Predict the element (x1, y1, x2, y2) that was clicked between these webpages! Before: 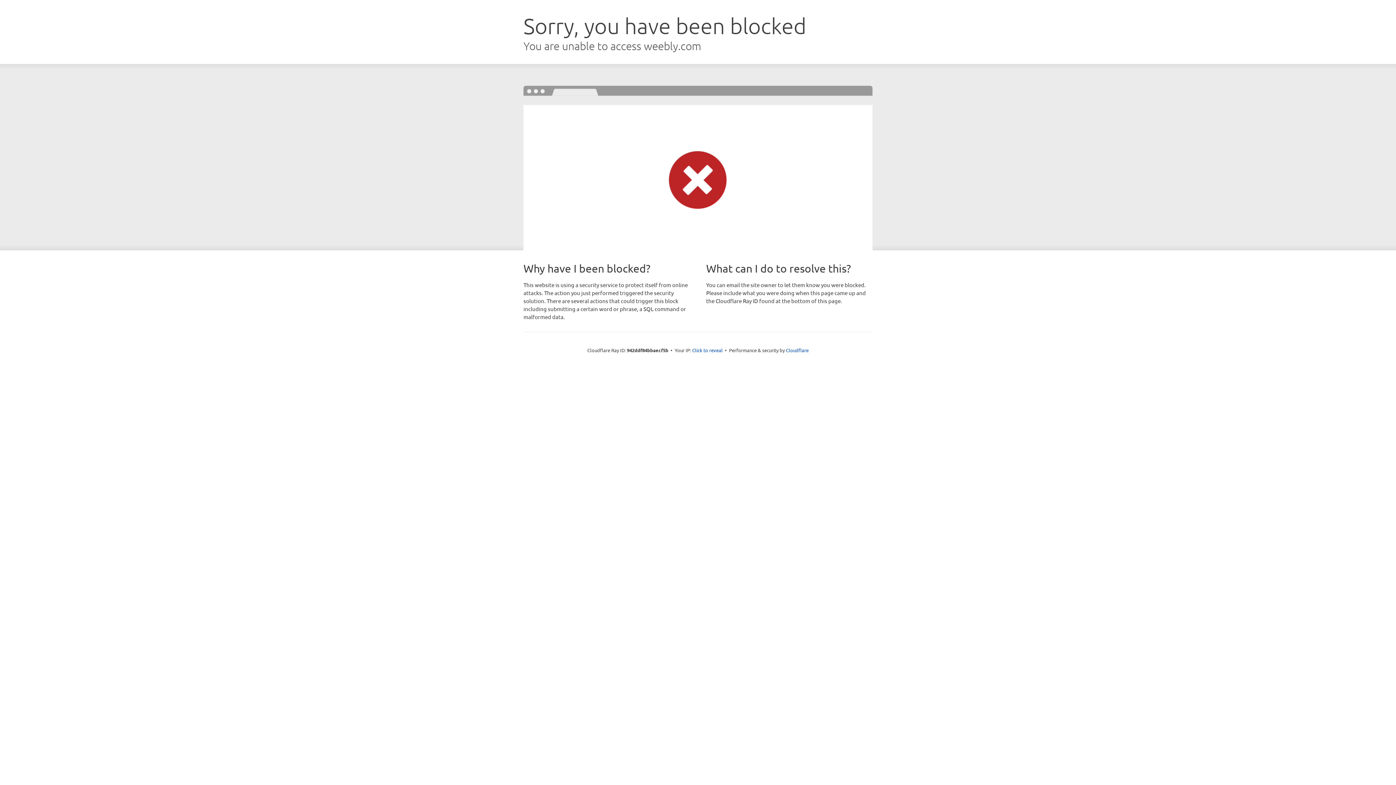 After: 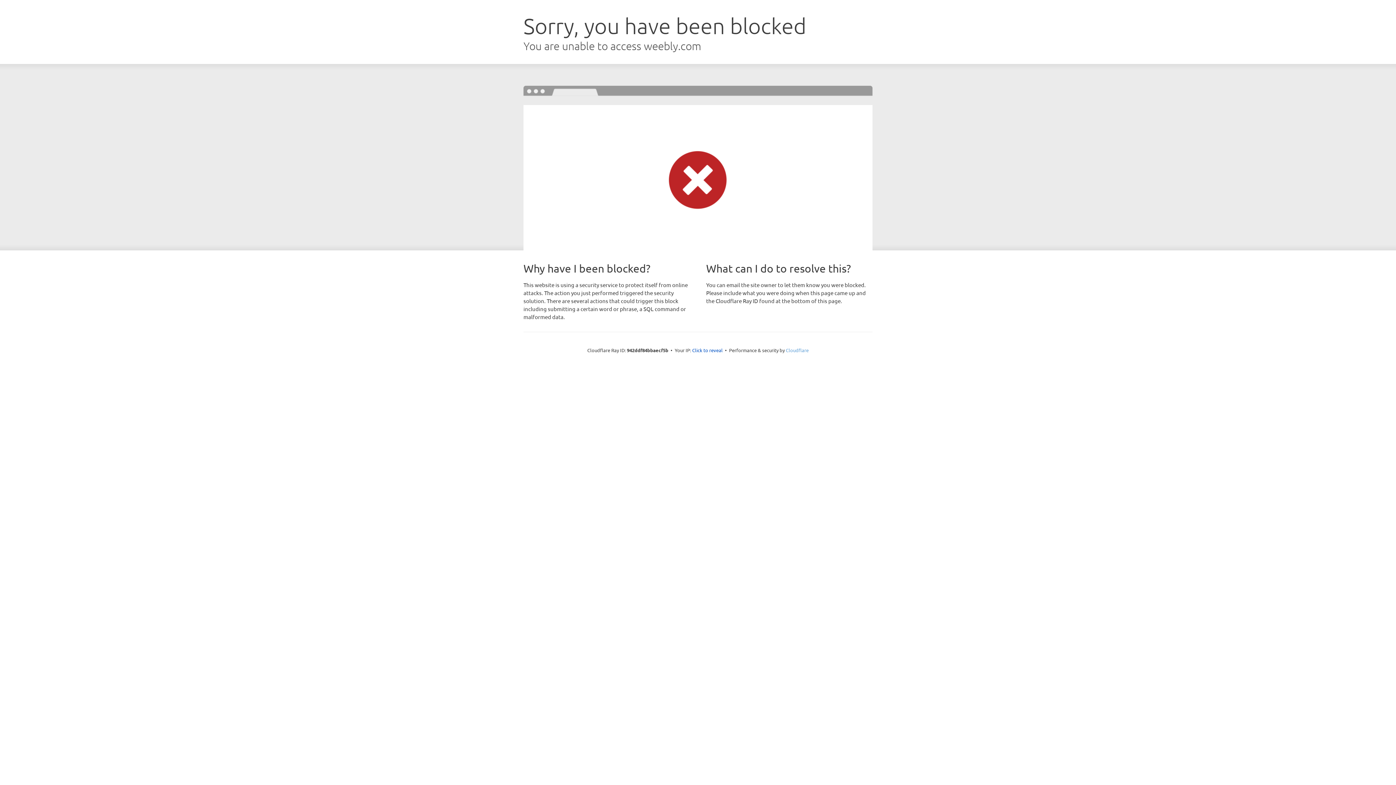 Action: label: Cloudflare bbox: (786, 347, 808, 353)